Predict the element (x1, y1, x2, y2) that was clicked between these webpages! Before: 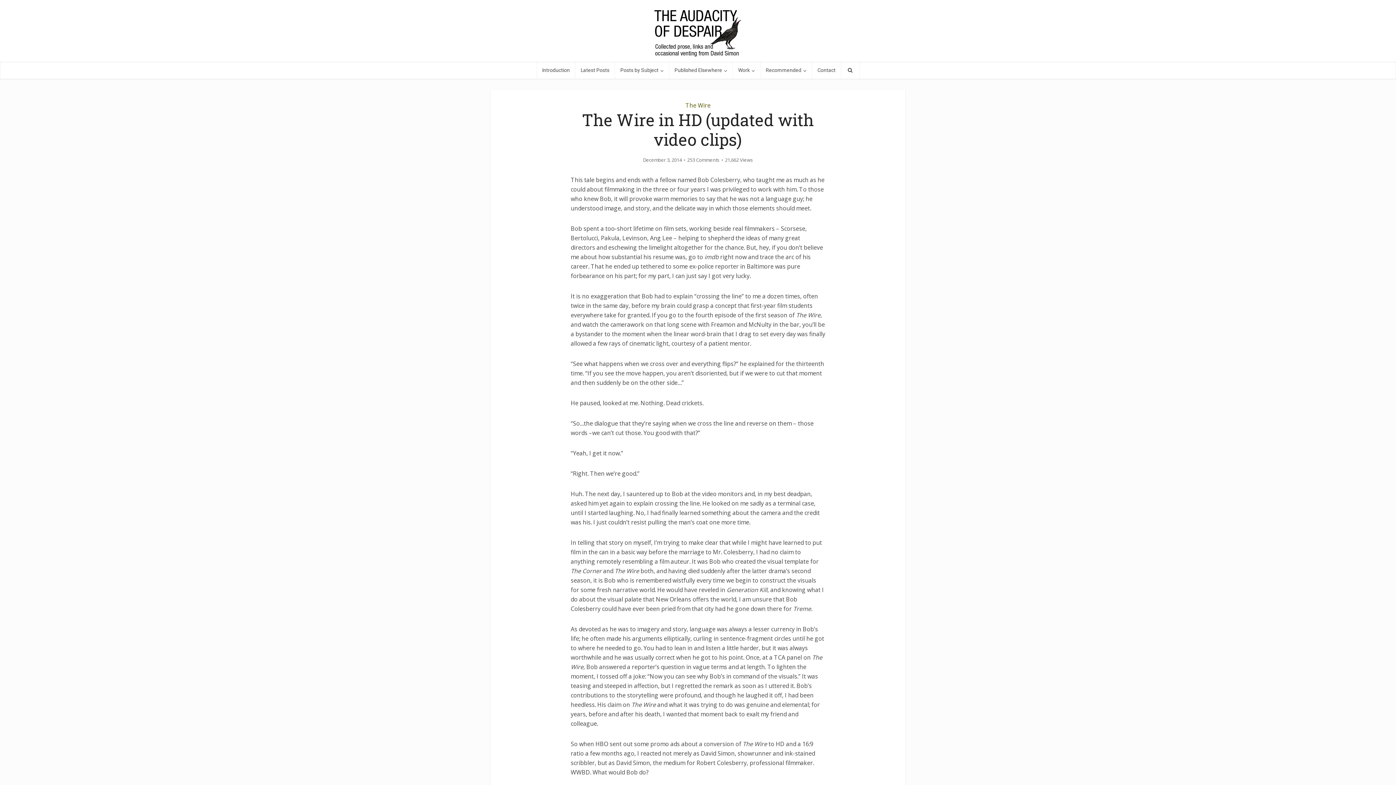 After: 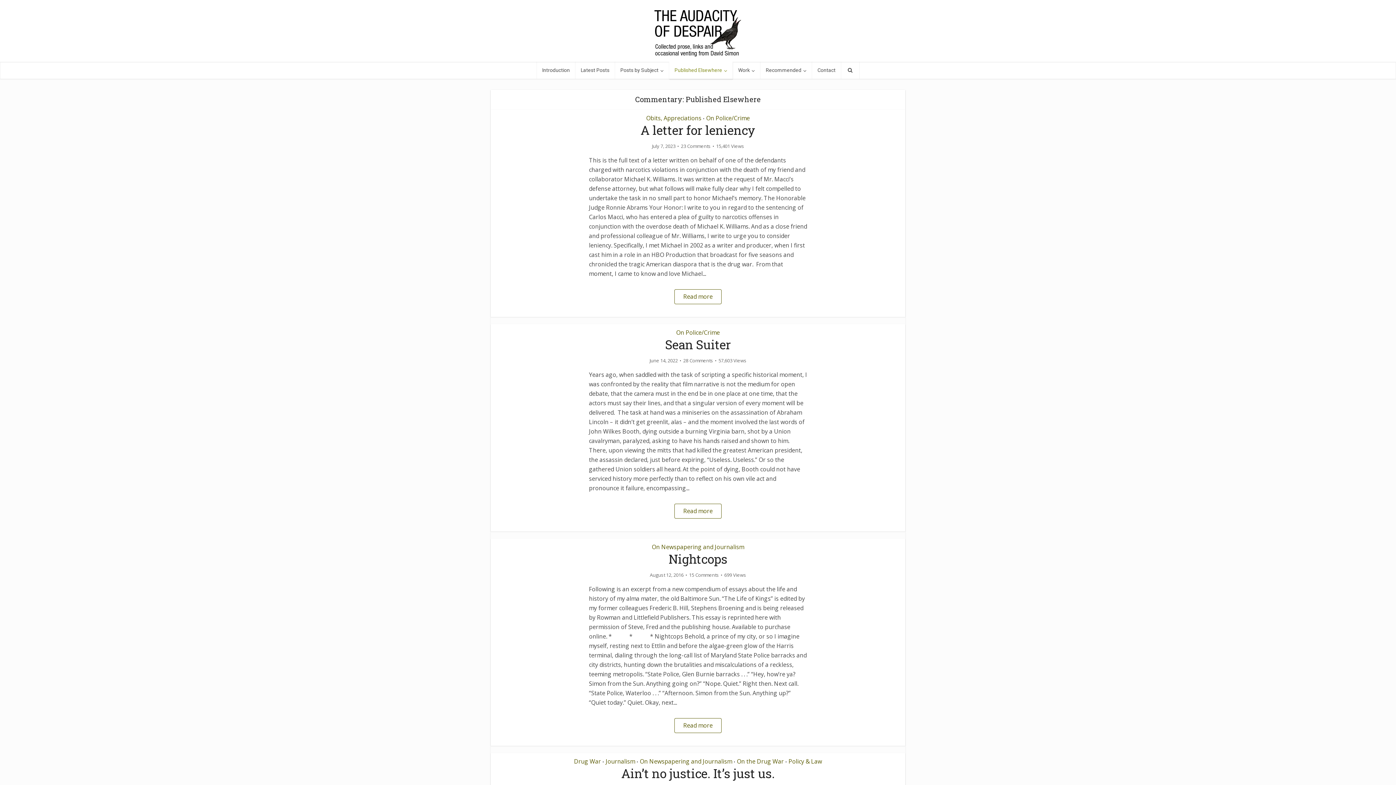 Action: label: Published Elsewhere bbox: (669, 61, 732, 78)